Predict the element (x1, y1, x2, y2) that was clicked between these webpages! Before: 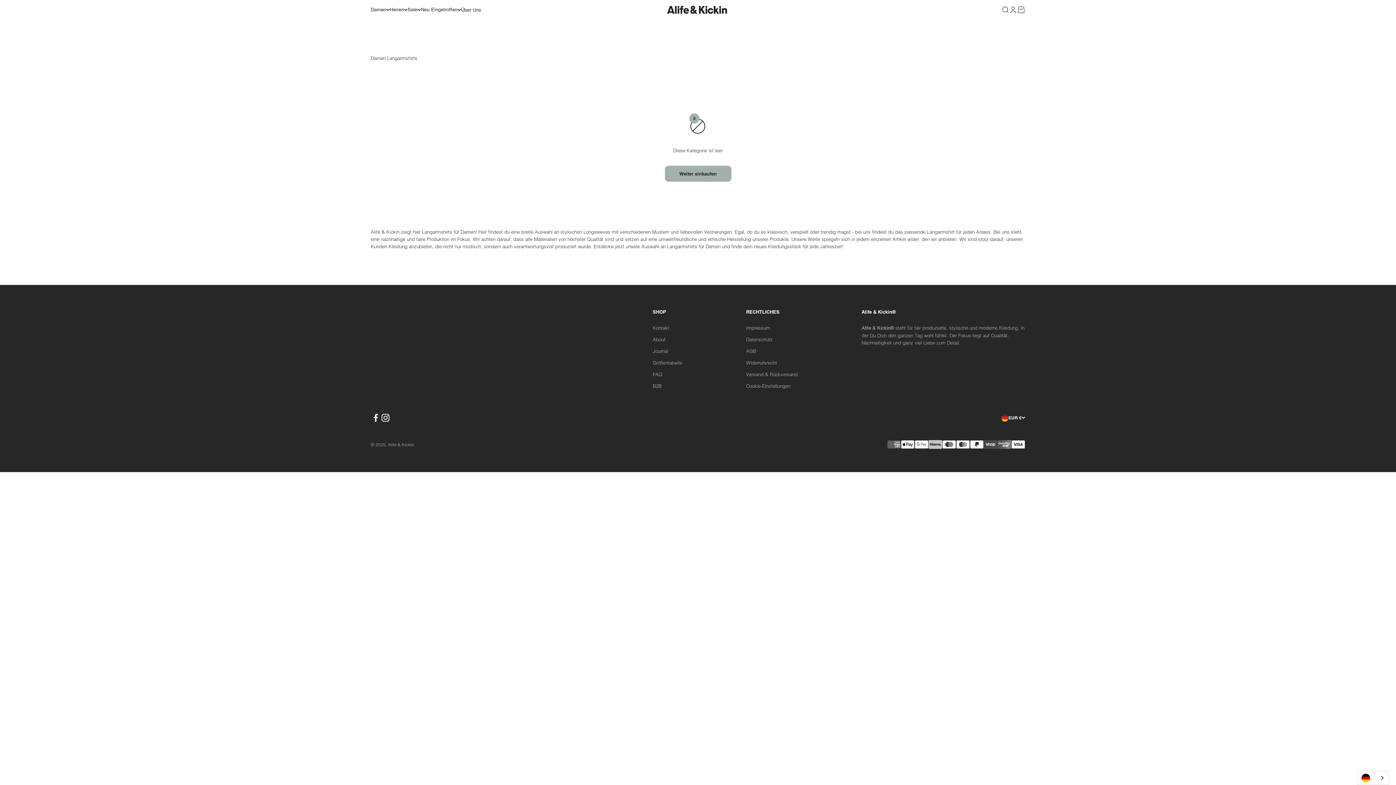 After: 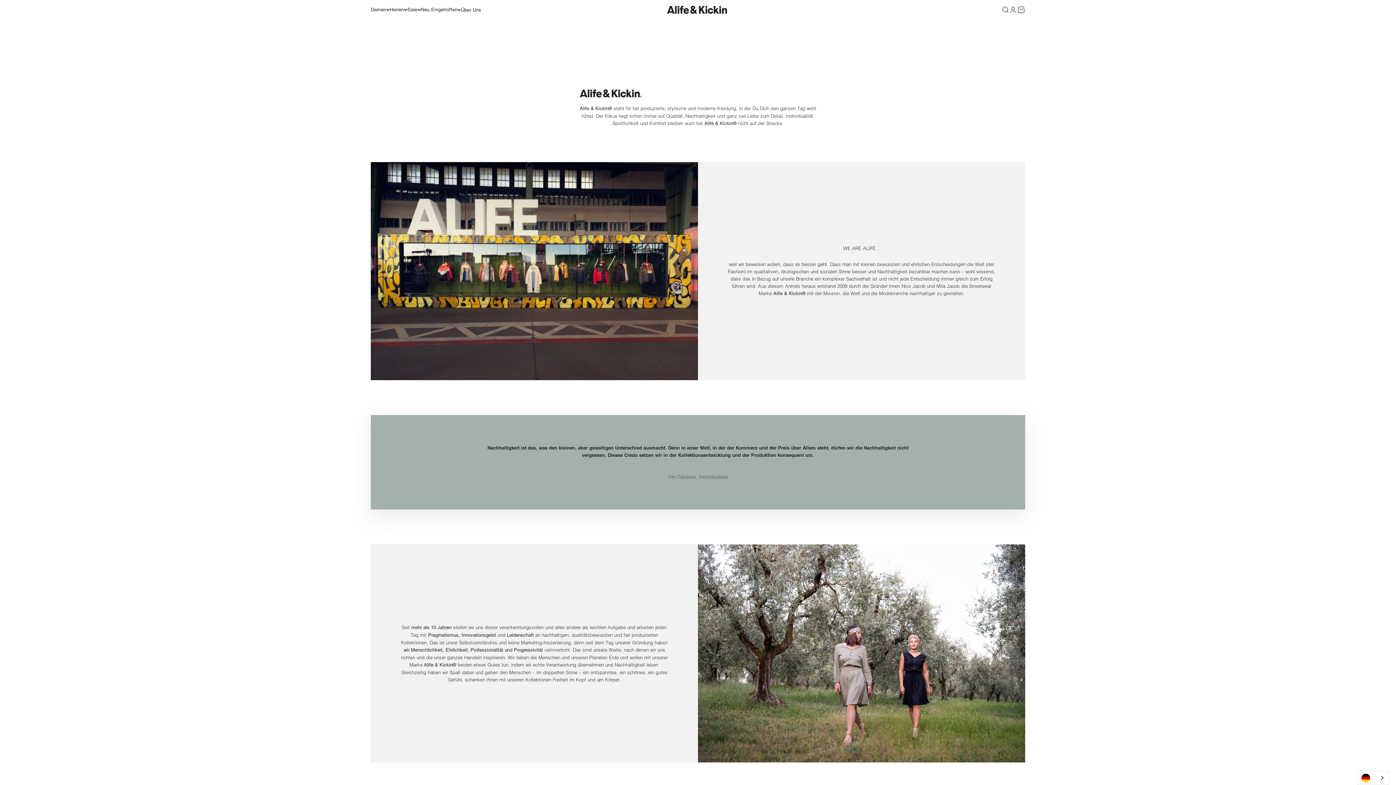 Action: bbox: (461, 7, 481, 12) label: Über Uns